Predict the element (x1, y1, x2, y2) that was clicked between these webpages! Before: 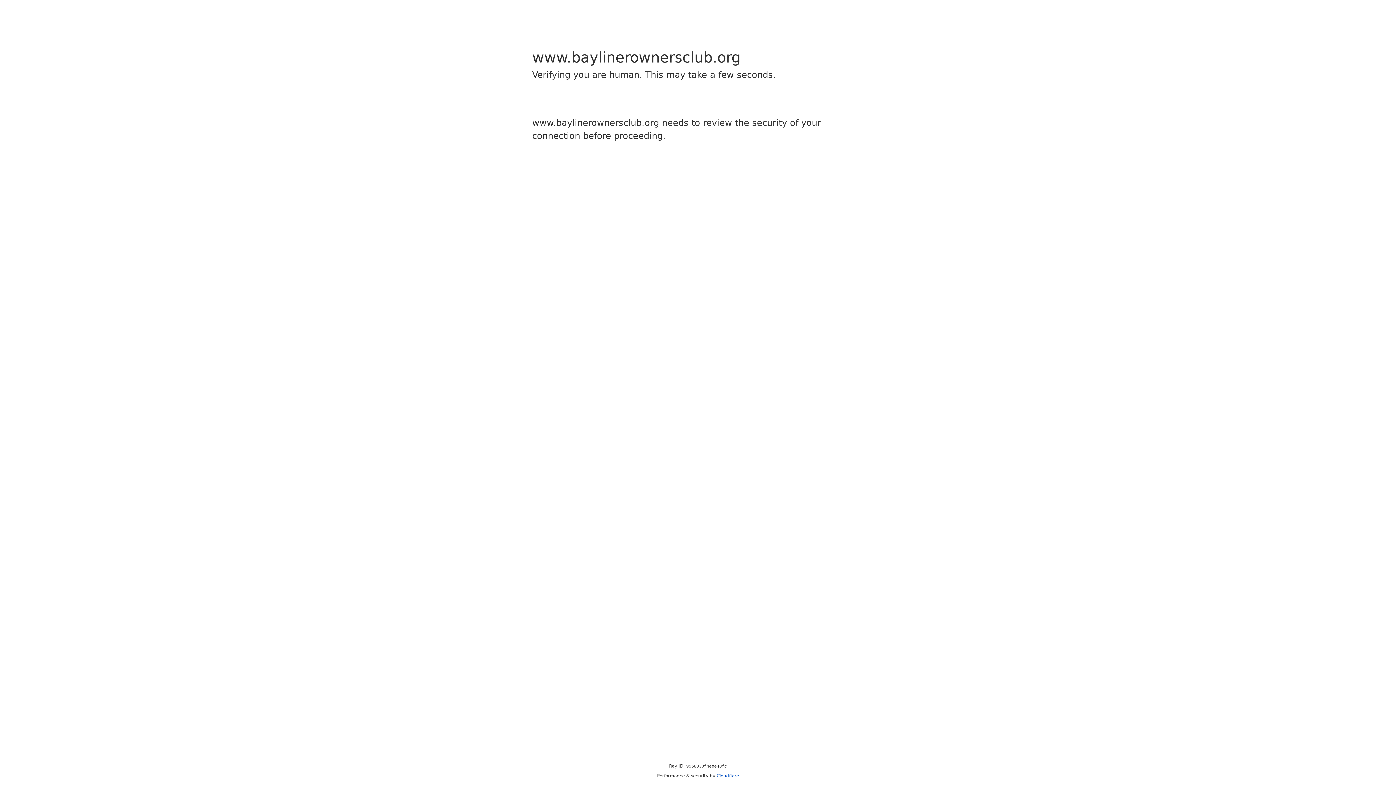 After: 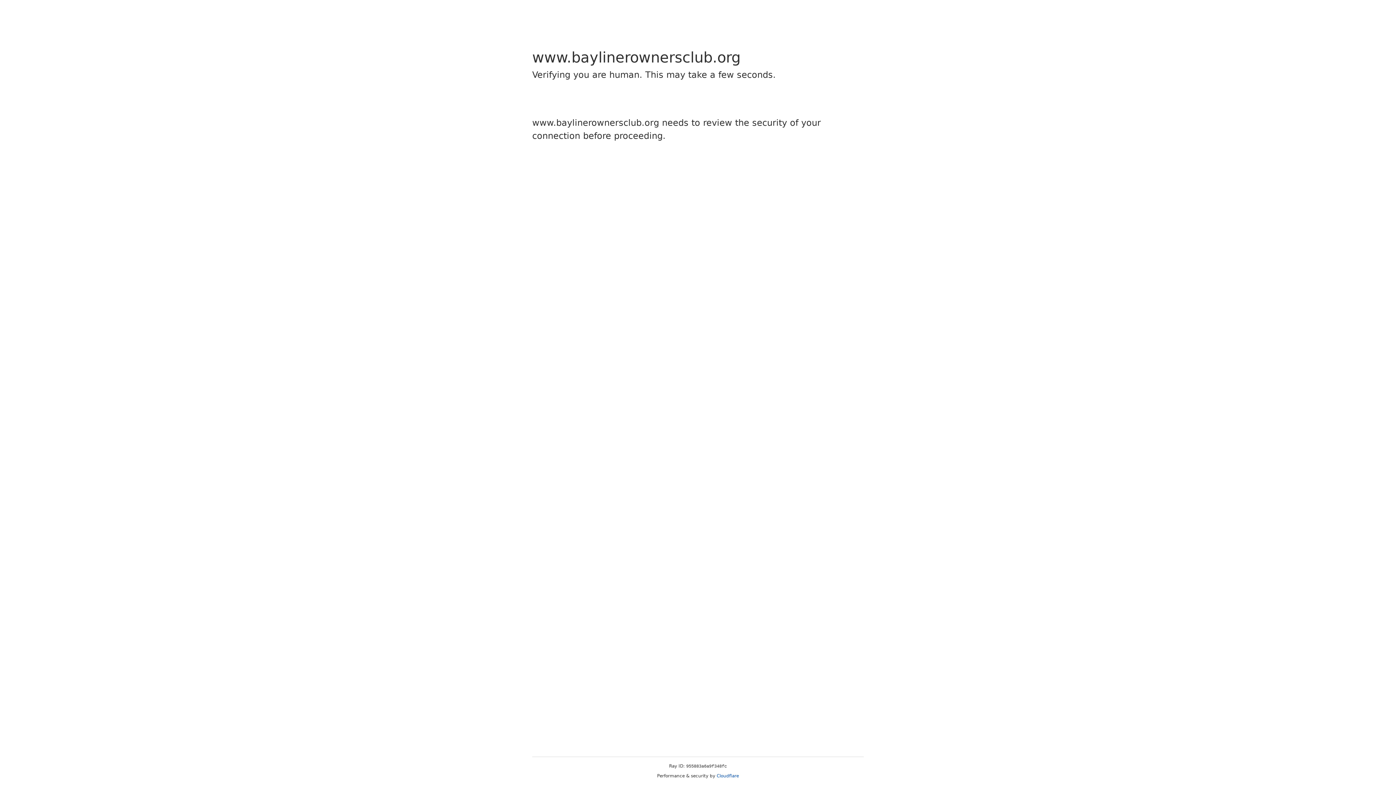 Action: bbox: (716, 773, 739, 778) label: Cloudflare